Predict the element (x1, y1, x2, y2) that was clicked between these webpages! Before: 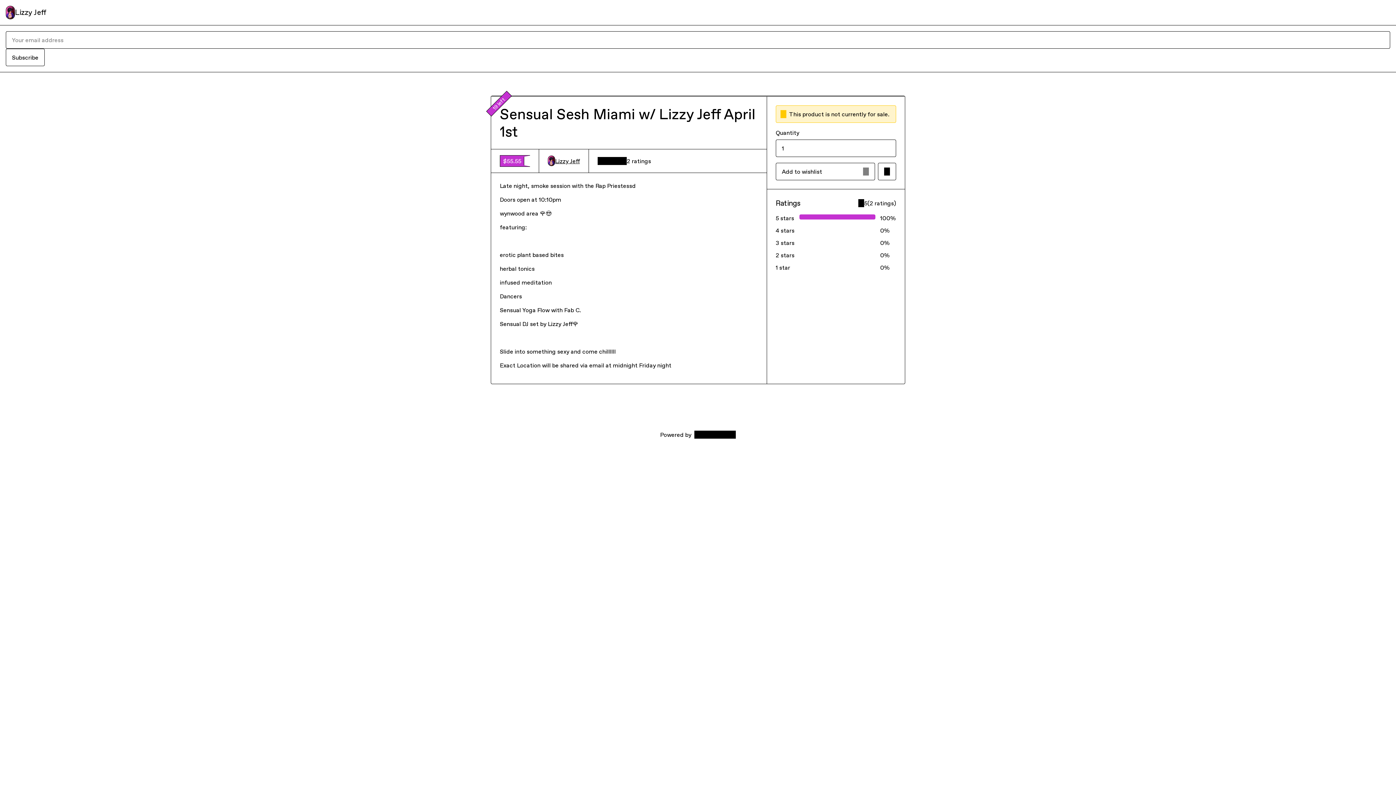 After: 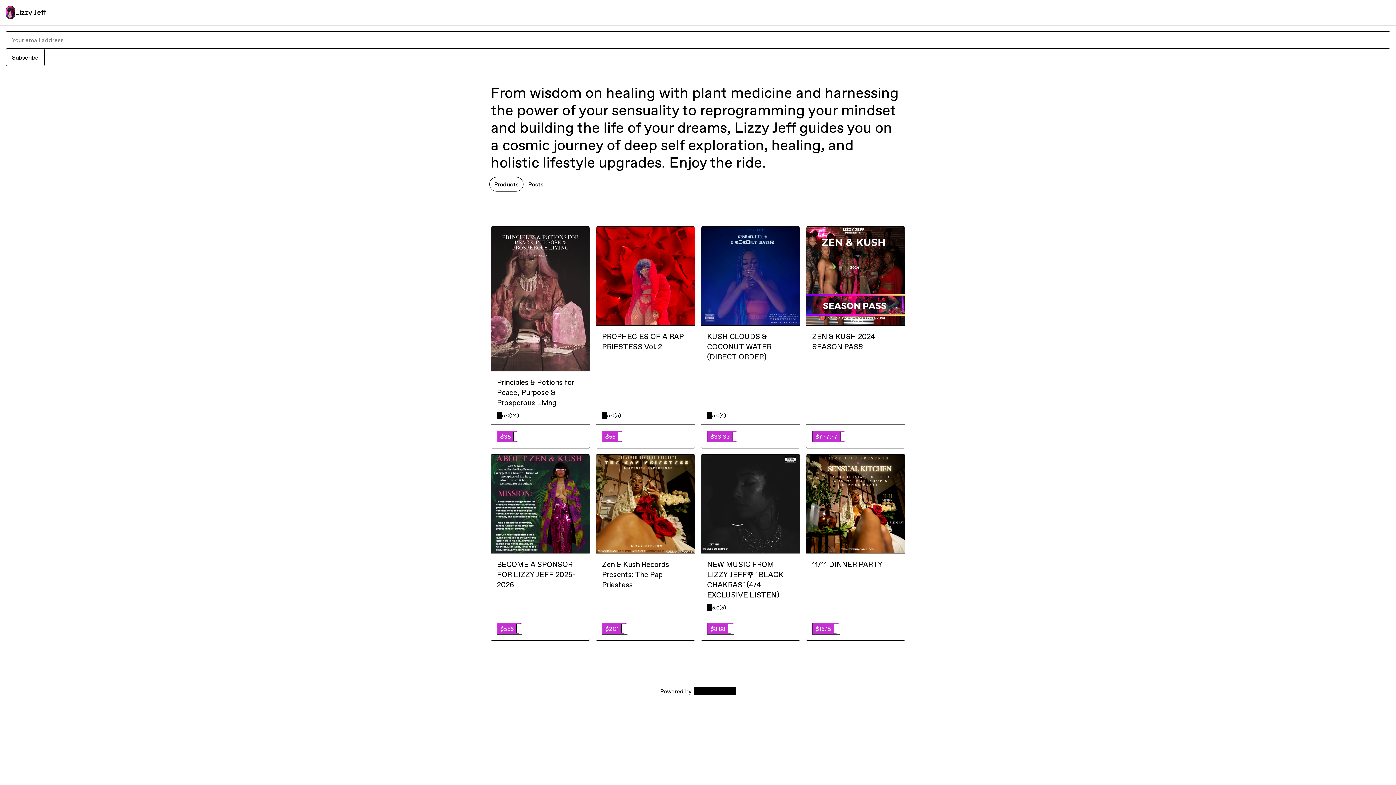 Action: bbox: (14, 7, 46, 17) label: Lizzy Jeff